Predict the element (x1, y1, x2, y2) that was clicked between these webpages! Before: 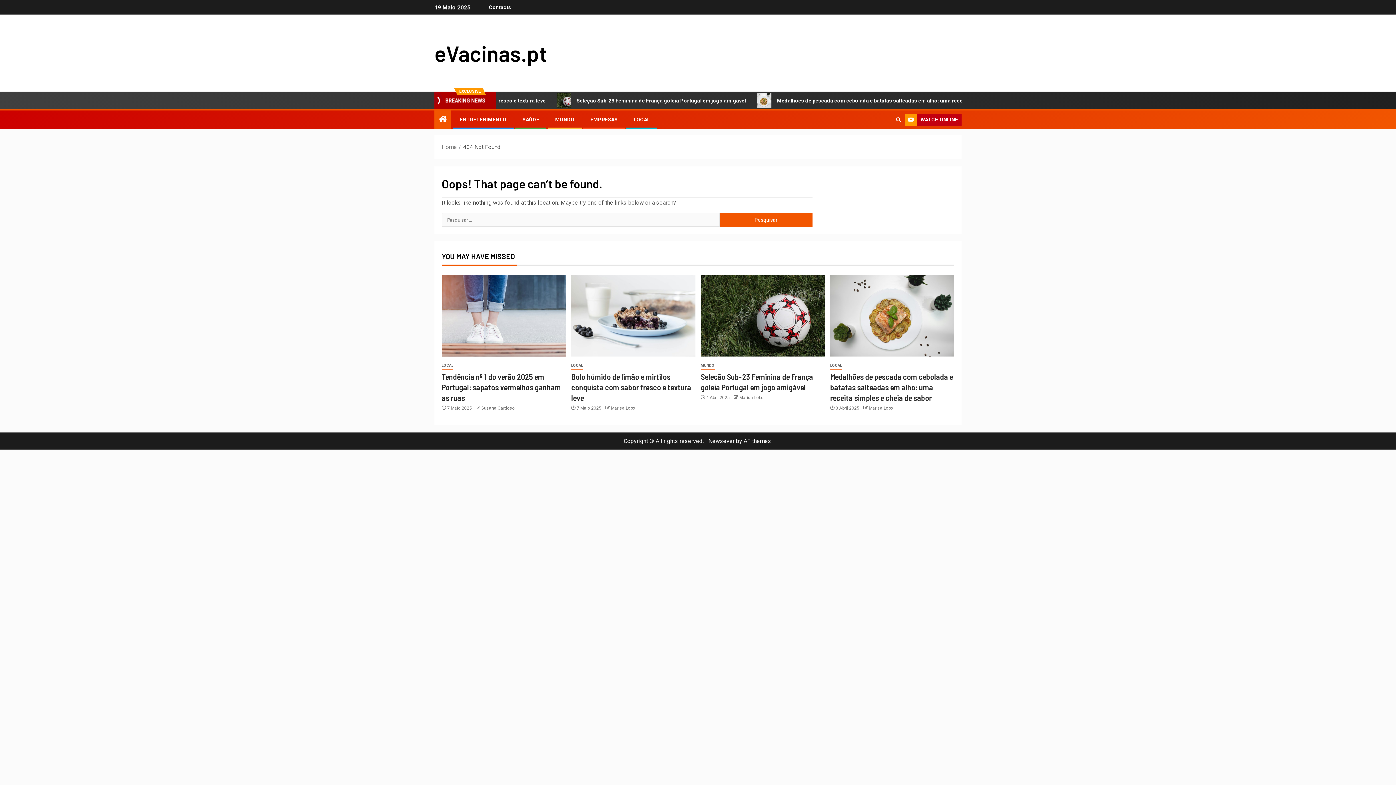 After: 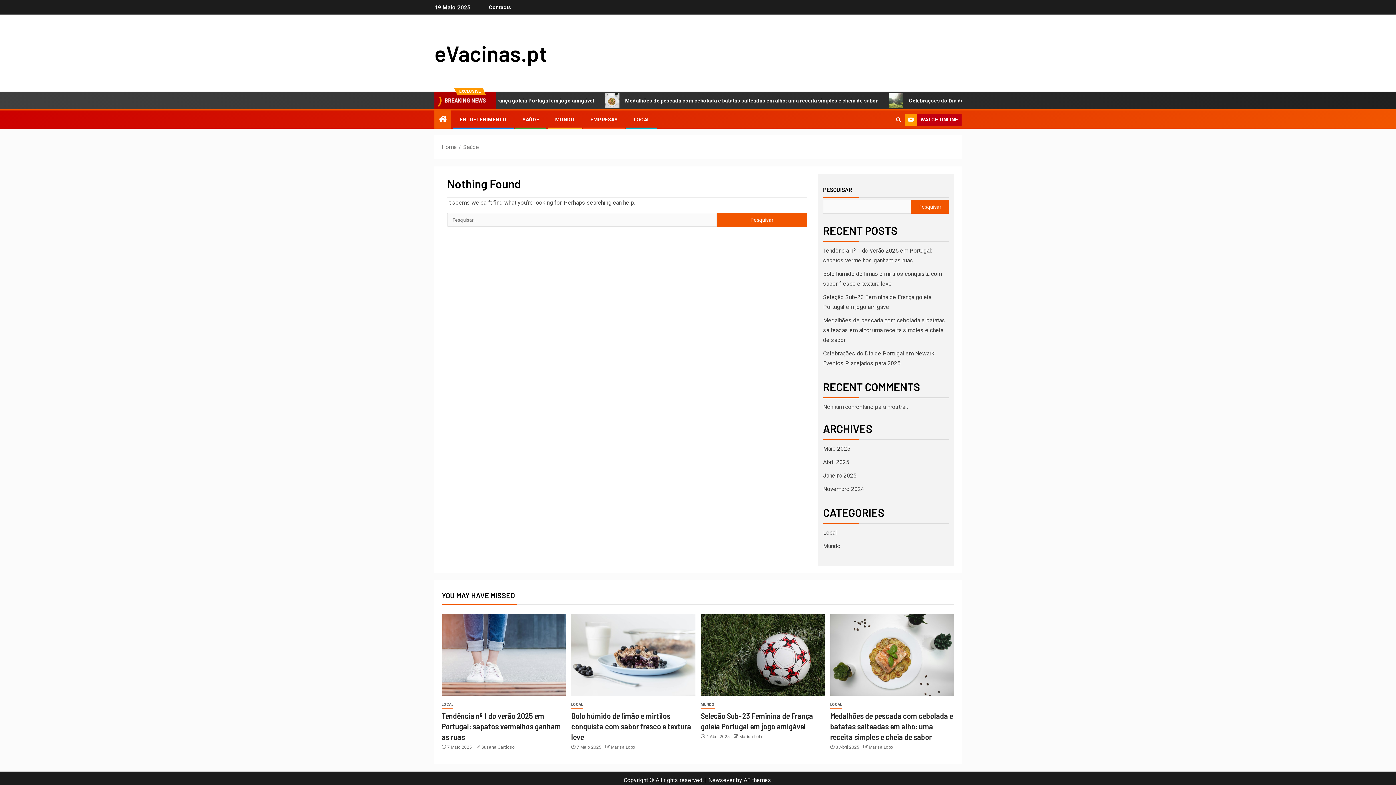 Action: bbox: (522, 116, 539, 122) label: SAÚDE